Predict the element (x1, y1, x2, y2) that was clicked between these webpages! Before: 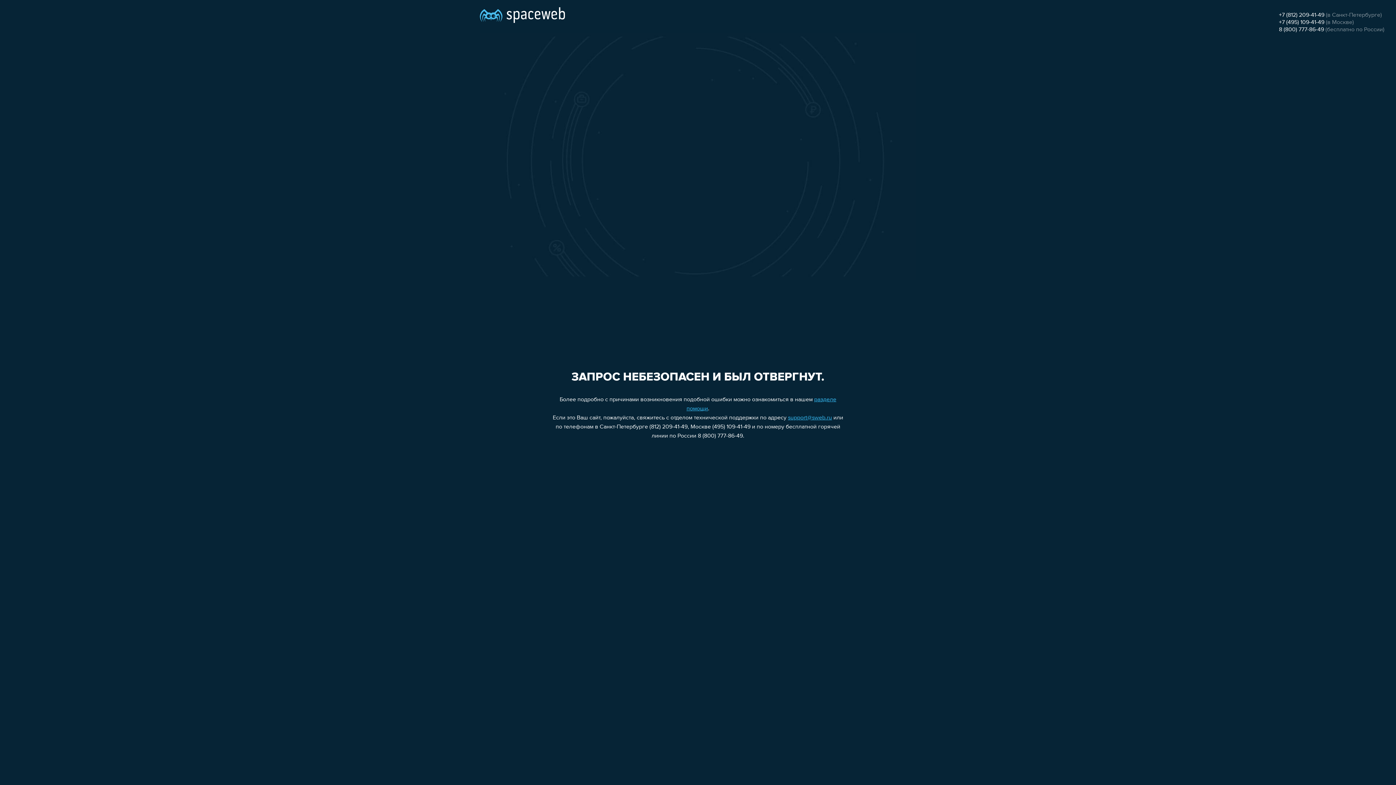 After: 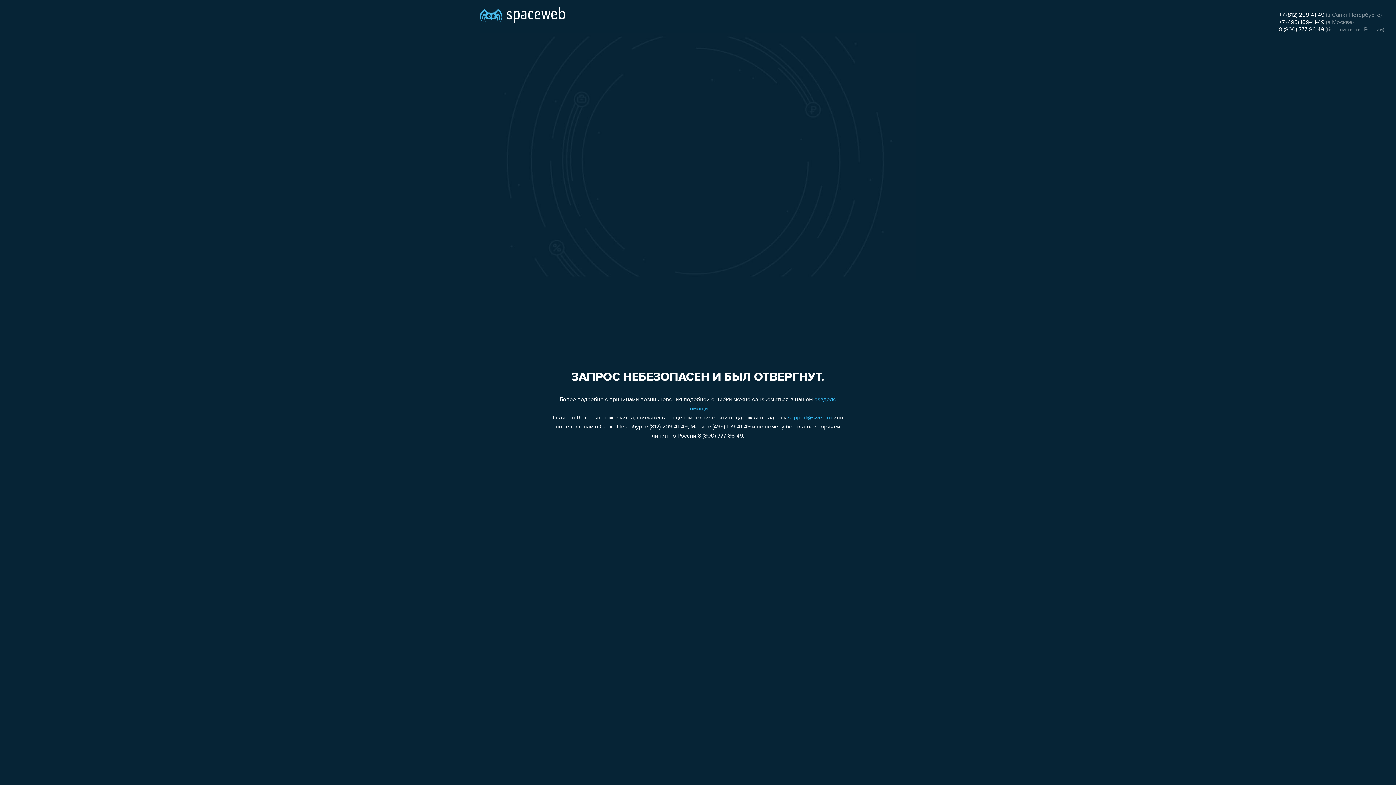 Action: label: 8 (800) 777-86-49 bbox: (1279, 26, 1324, 32)